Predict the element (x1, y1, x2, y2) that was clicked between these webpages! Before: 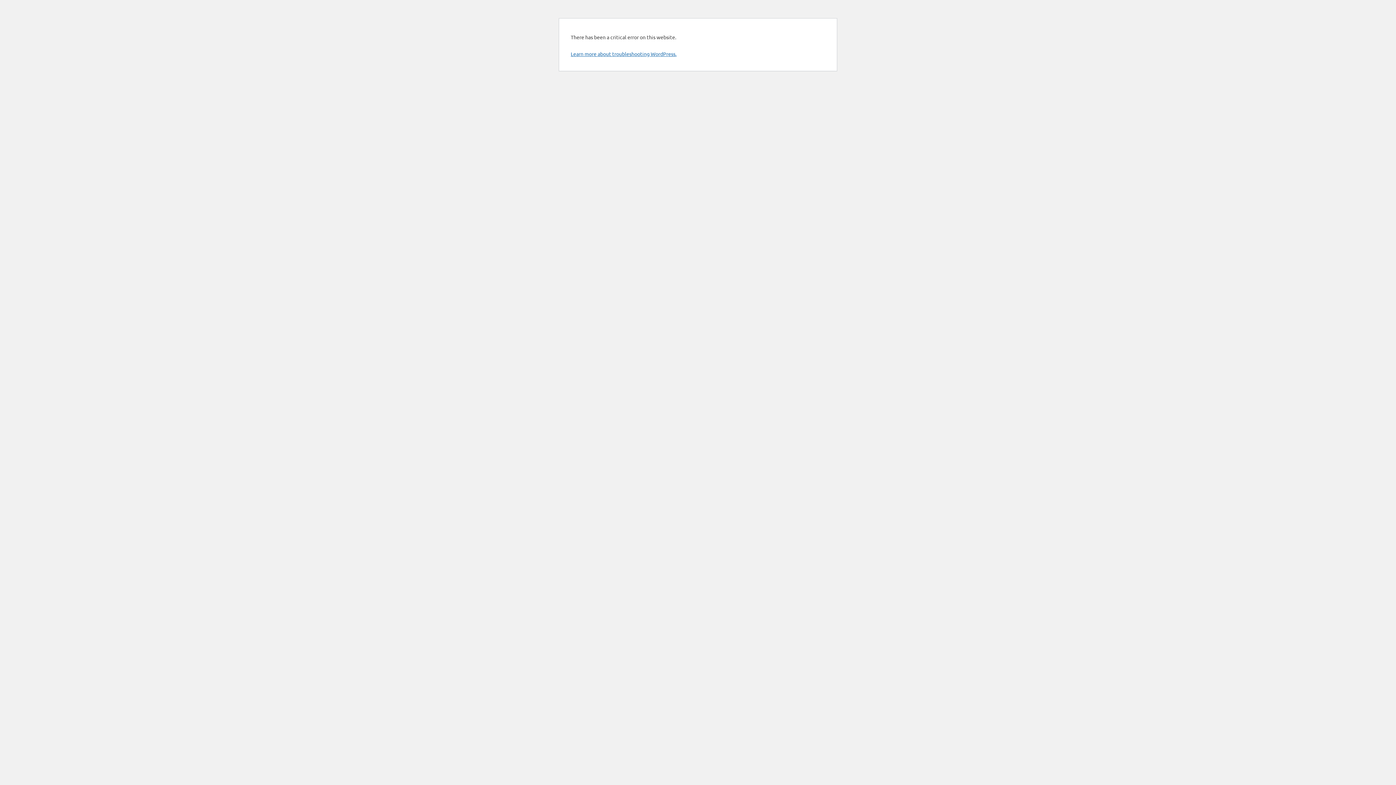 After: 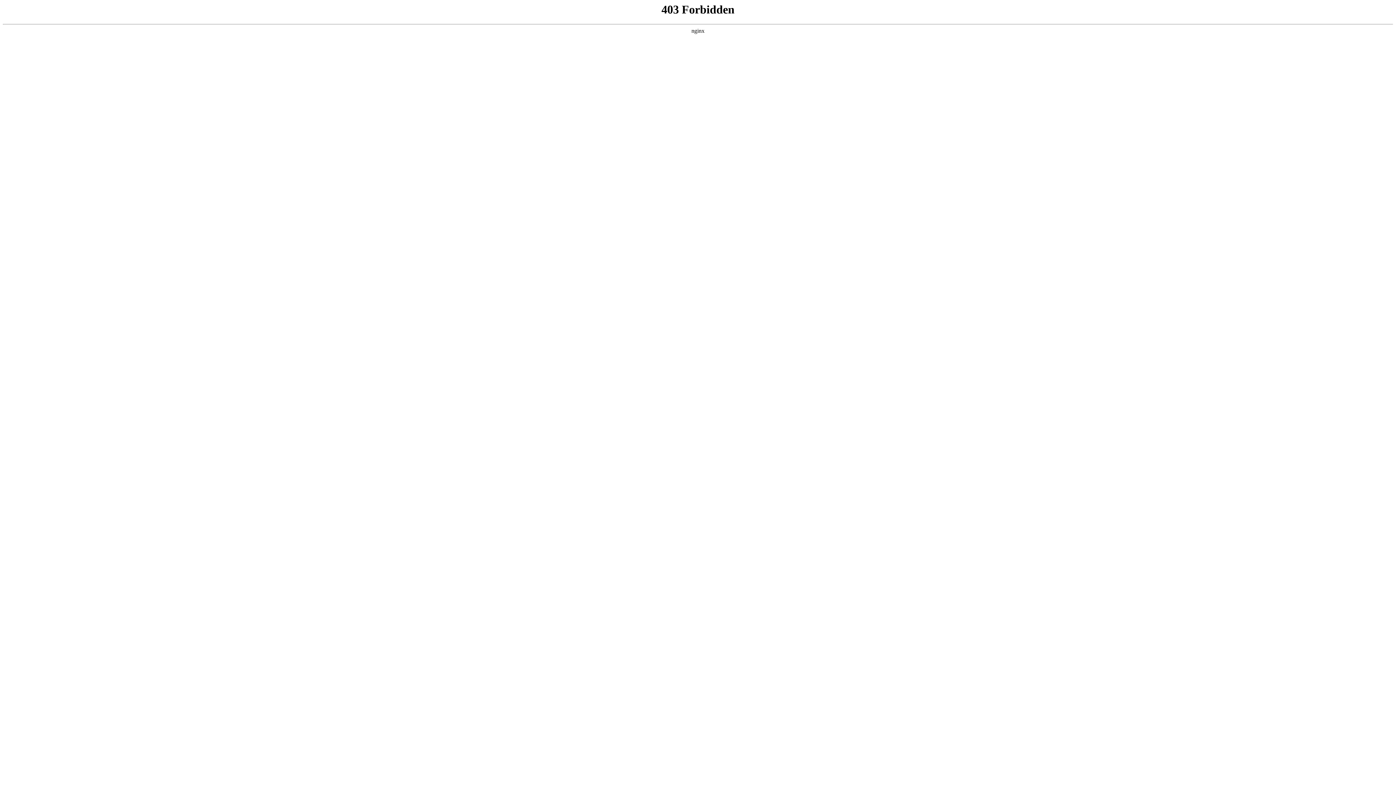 Action: bbox: (570, 50, 676, 57) label: Learn more about troubleshooting WordPress.